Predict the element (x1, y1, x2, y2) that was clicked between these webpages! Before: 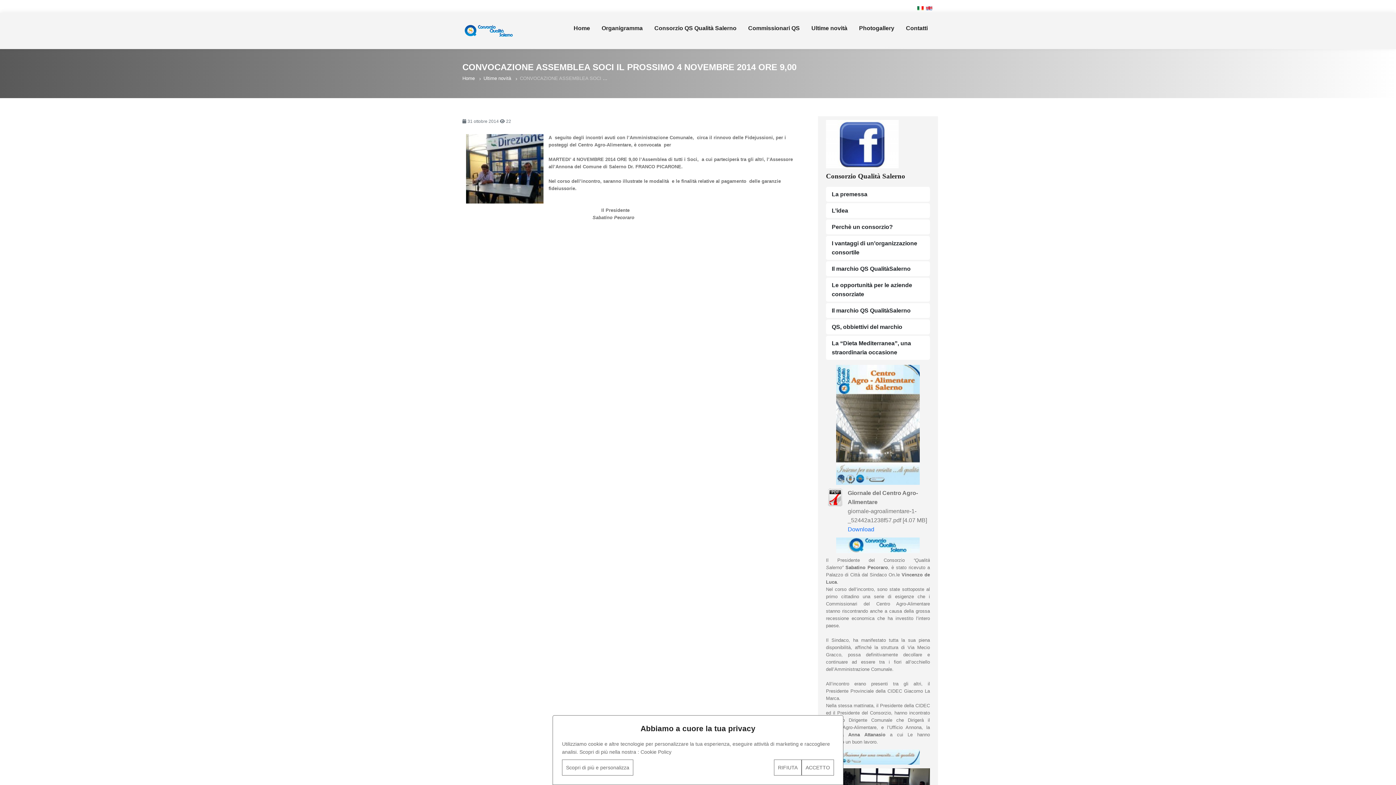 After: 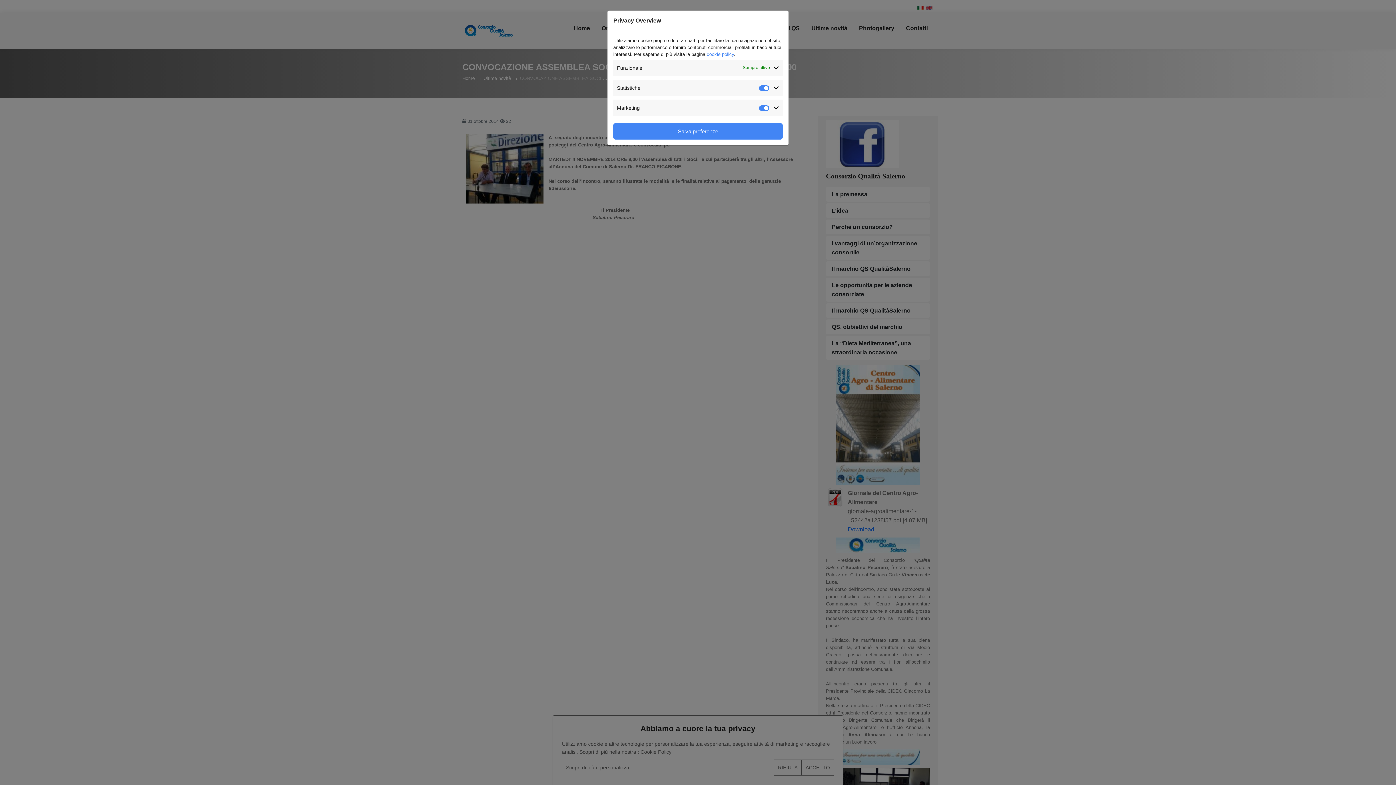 Action: label: Scopri di più e personalizza bbox: (562, 760, 633, 776)